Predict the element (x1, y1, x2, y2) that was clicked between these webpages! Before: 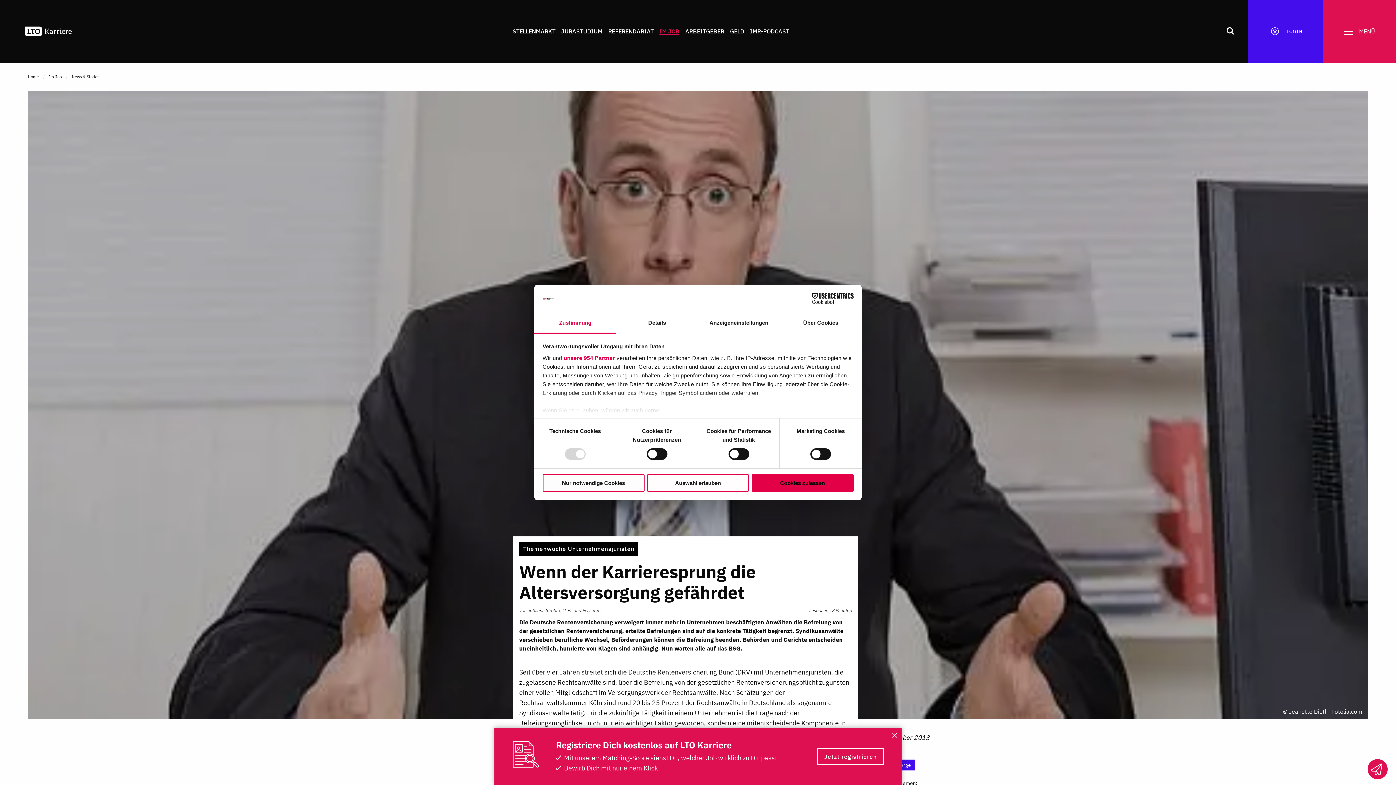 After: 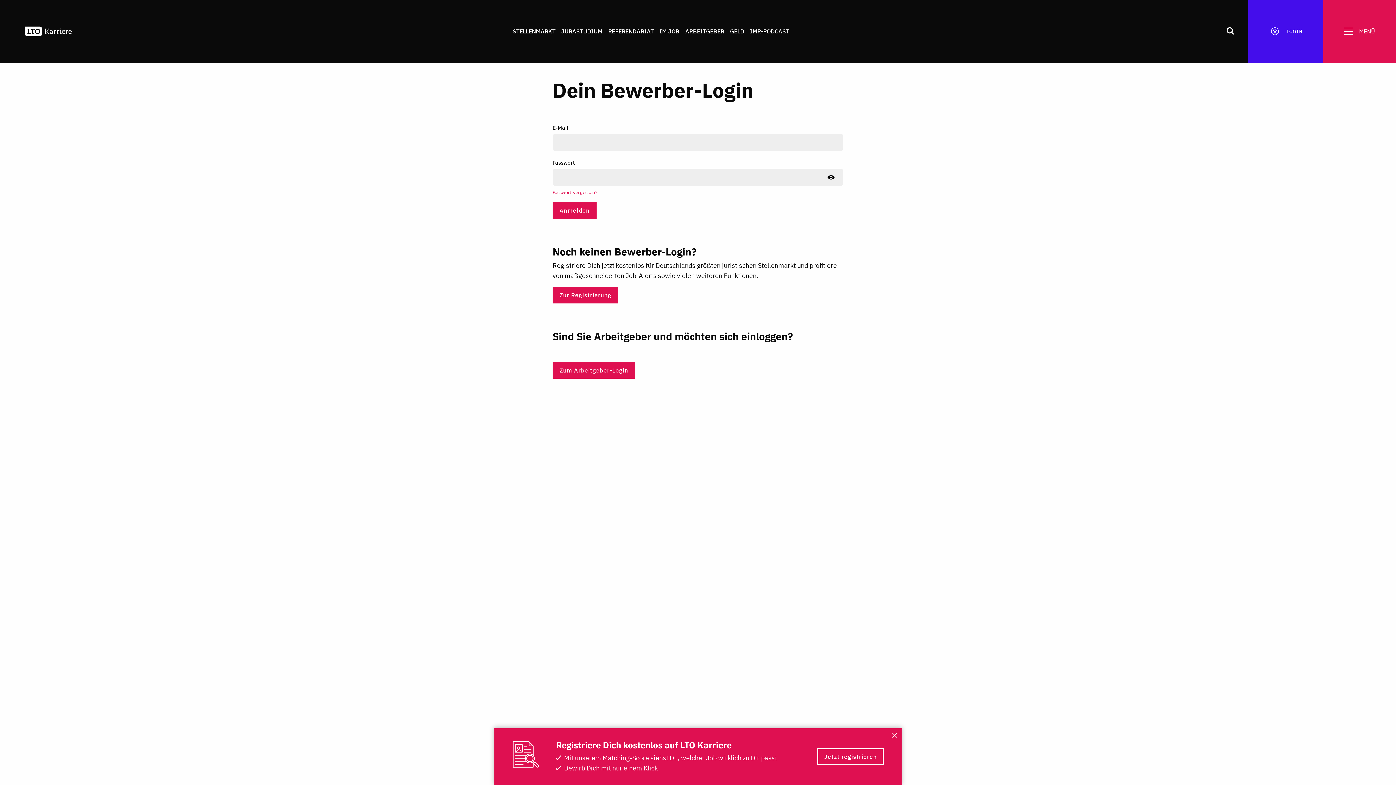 Action: bbox: (1248, 0, 1323, 62) label: LOGIN